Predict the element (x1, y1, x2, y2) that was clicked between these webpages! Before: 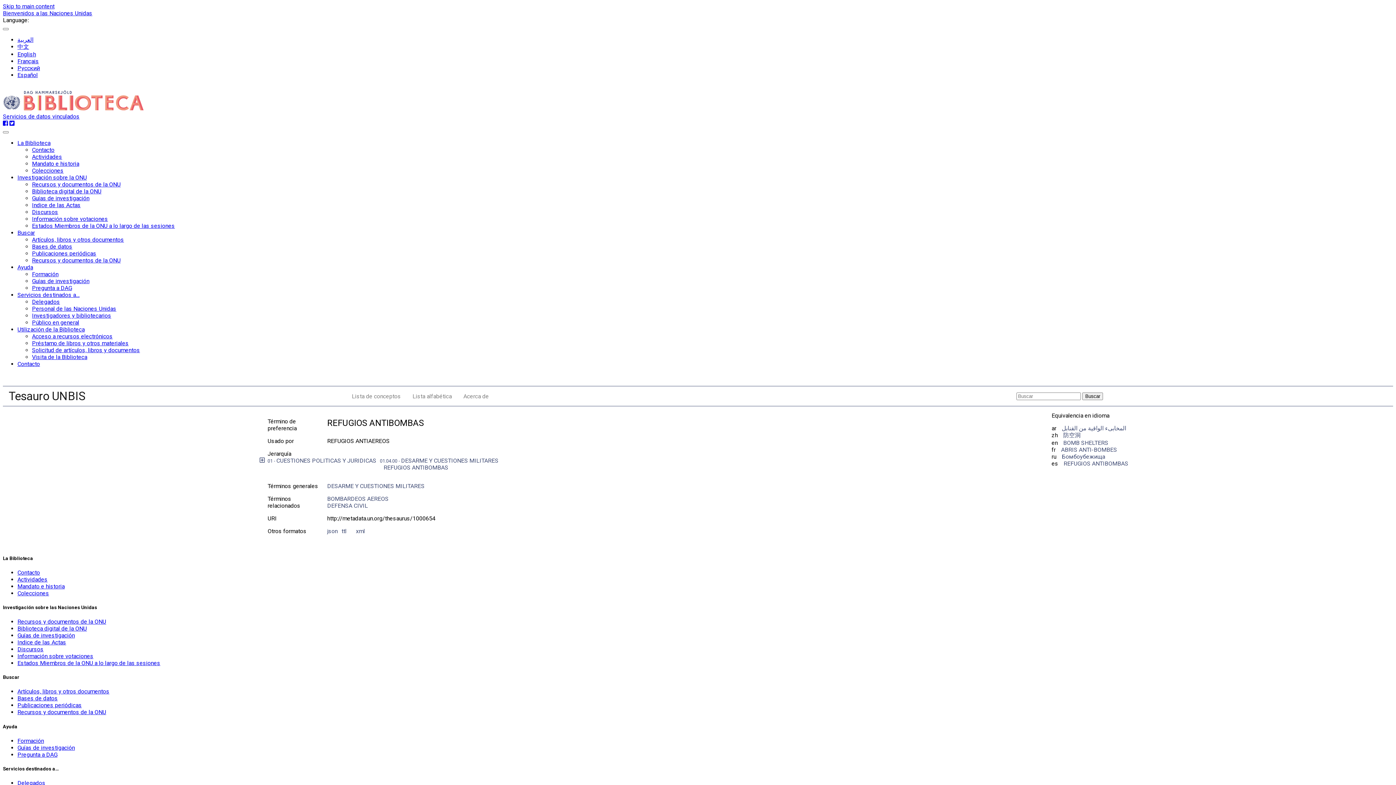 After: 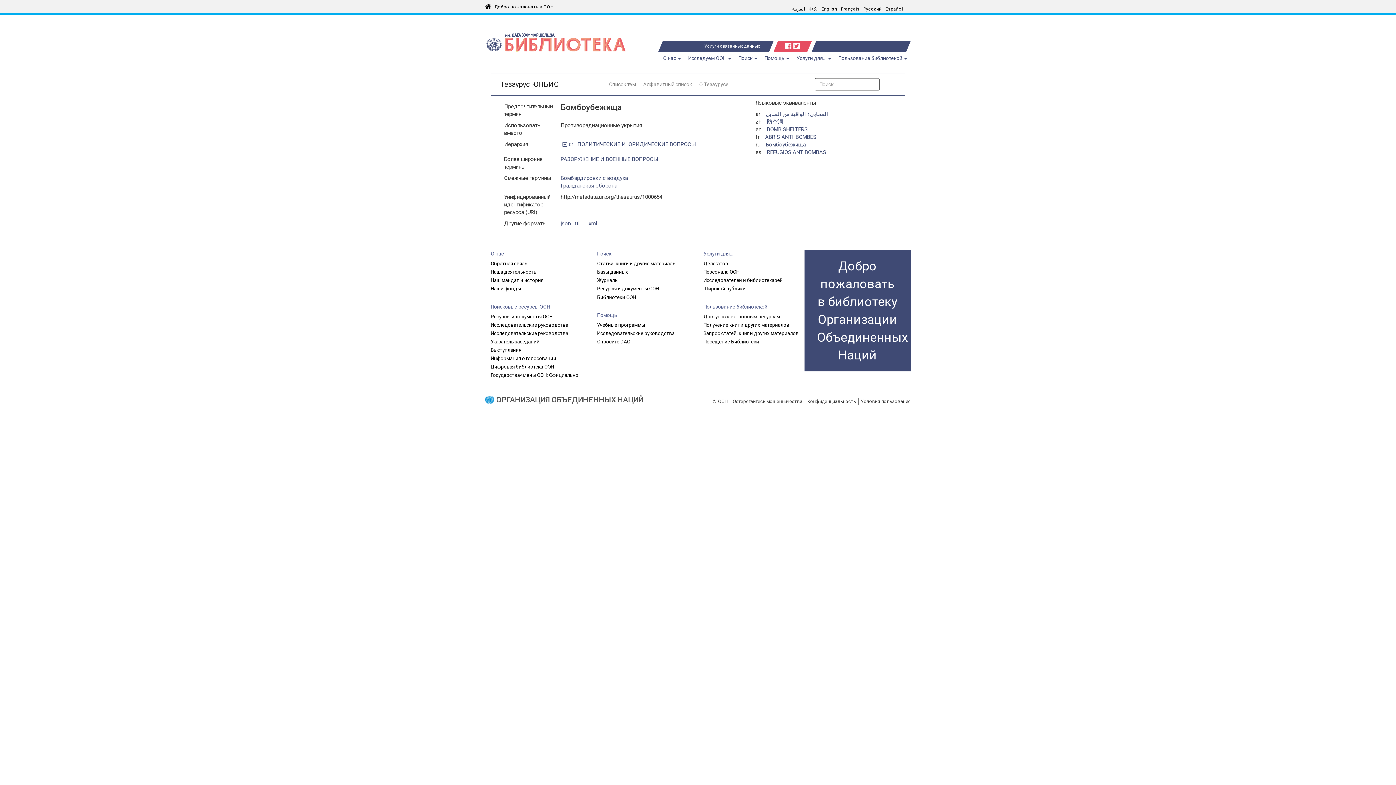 Action: label: Русский bbox: (17, 64, 40, 71)